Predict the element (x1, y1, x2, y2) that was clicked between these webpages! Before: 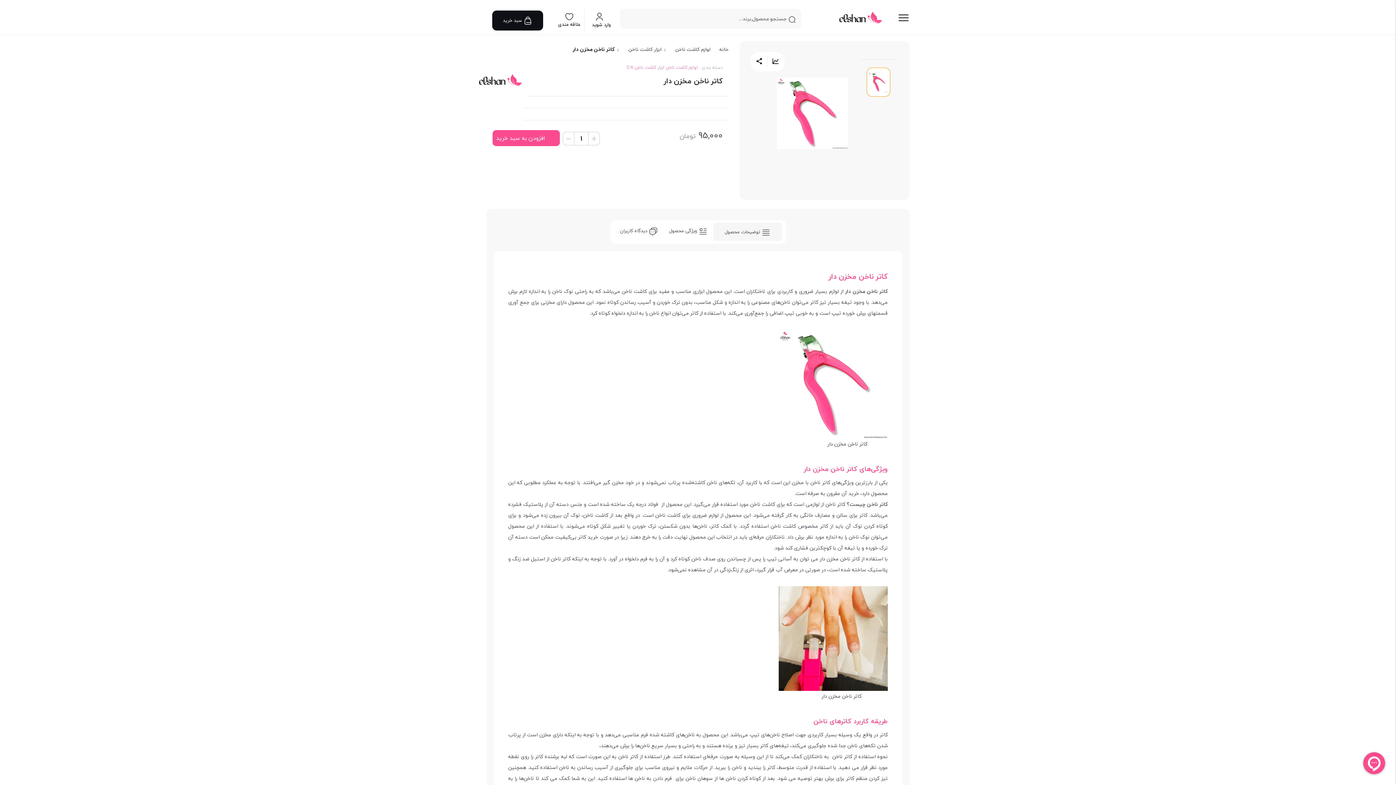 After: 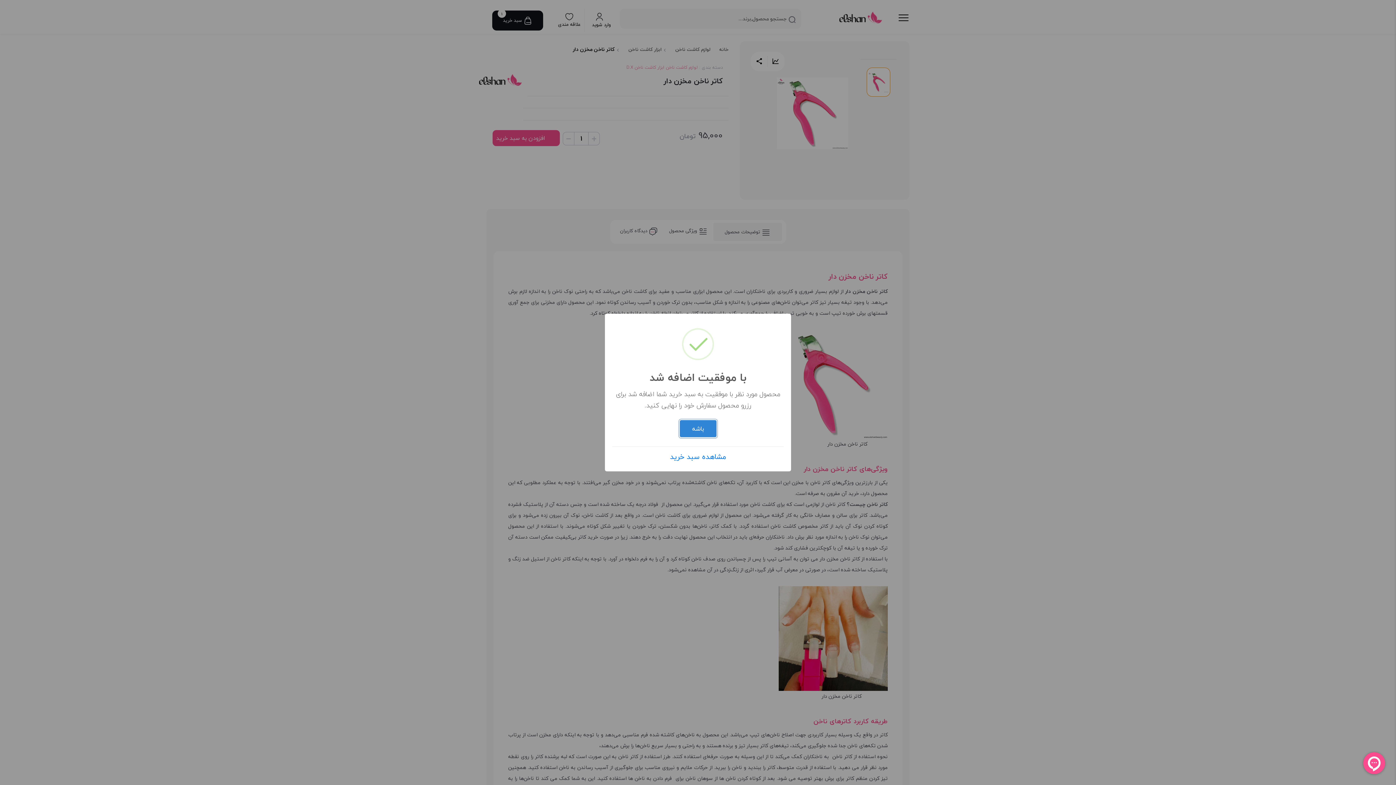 Action: label: افزودن به سبد خرید bbox: (492, 130, 560, 146)